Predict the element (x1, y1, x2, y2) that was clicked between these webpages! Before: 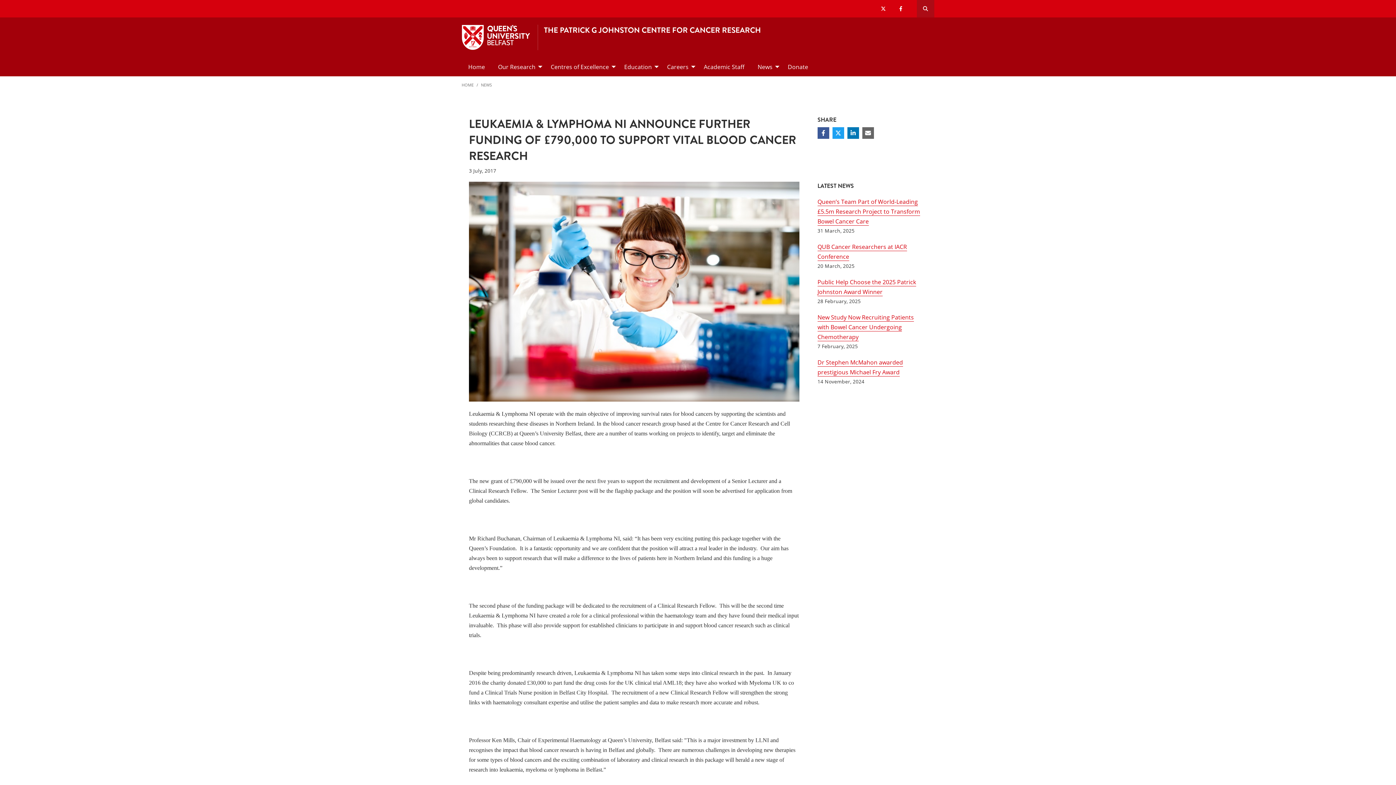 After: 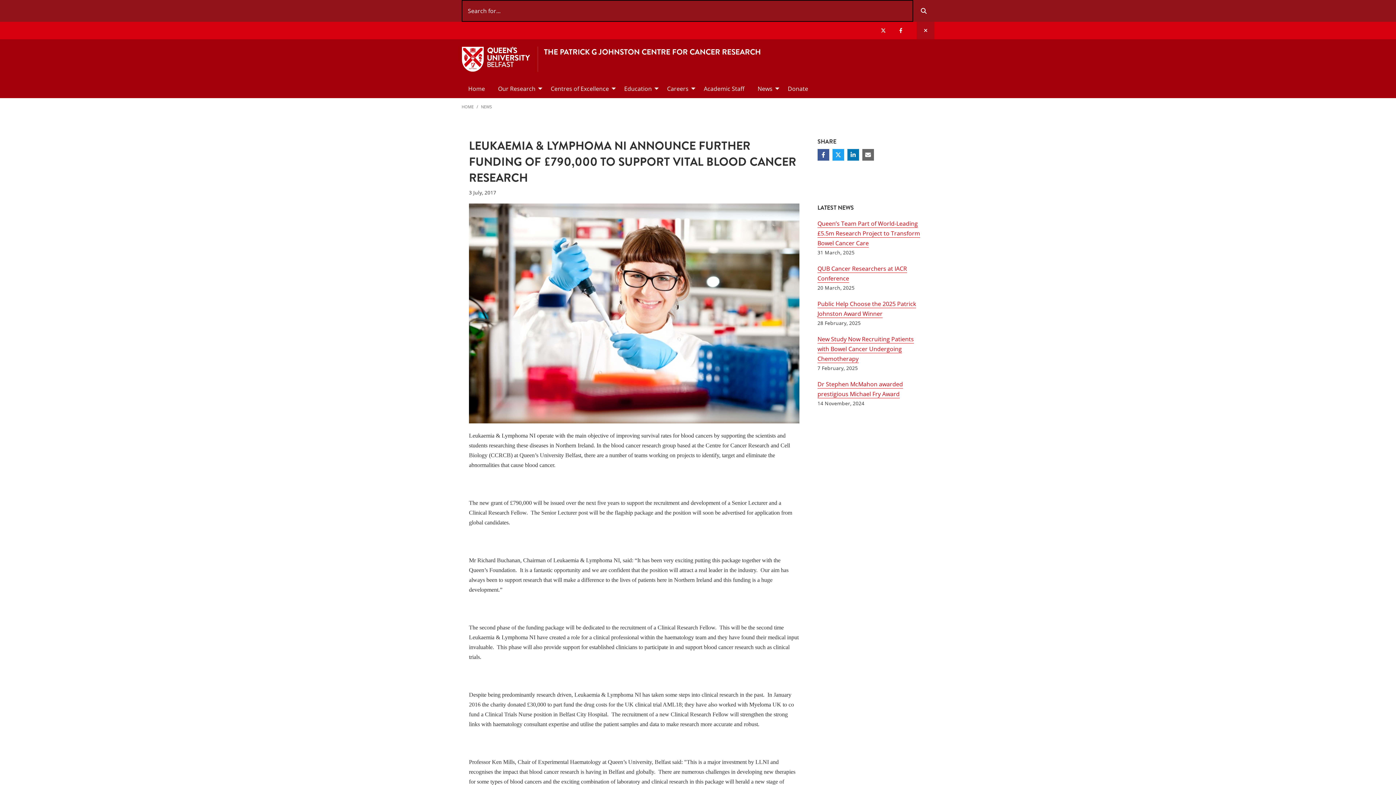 Action: bbox: (917, 0, 934, 17) label: Open search drawer